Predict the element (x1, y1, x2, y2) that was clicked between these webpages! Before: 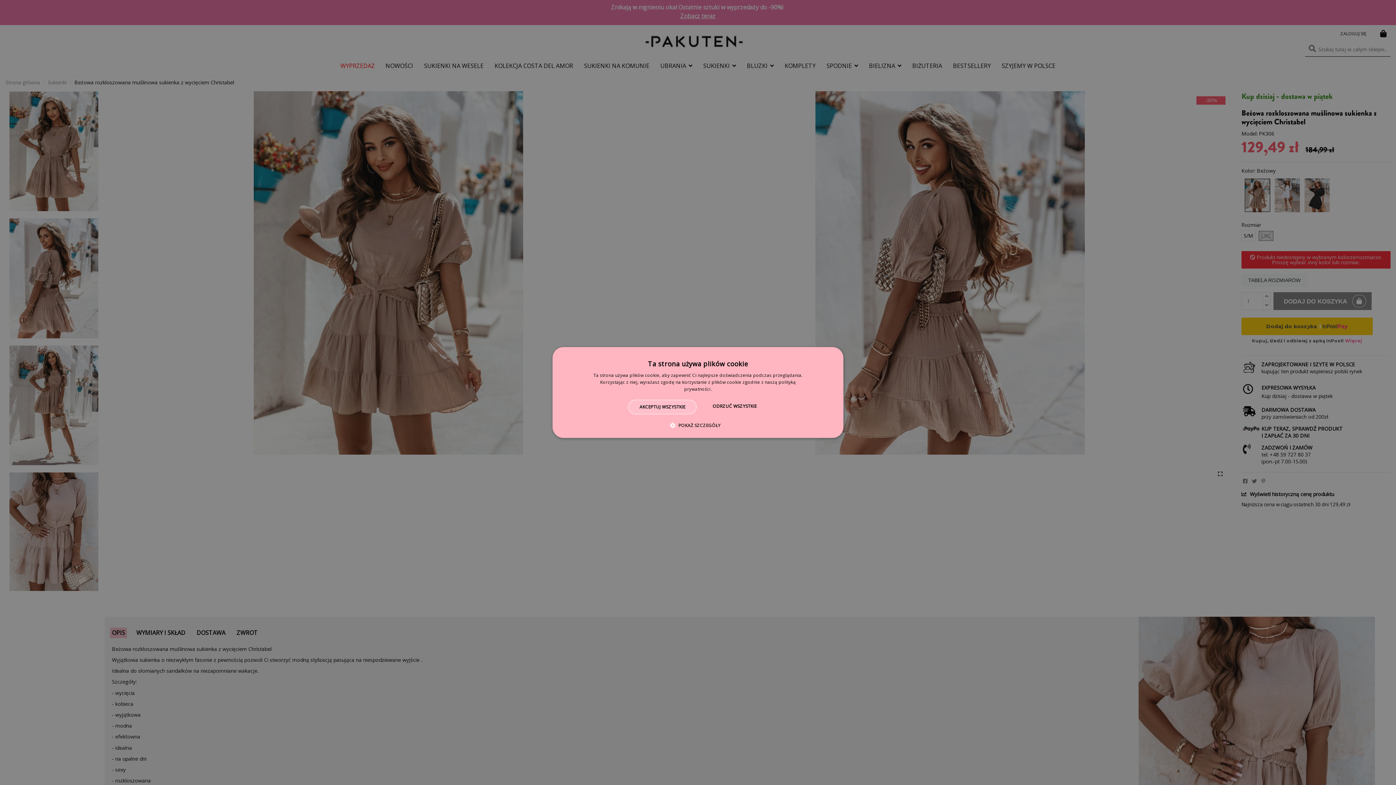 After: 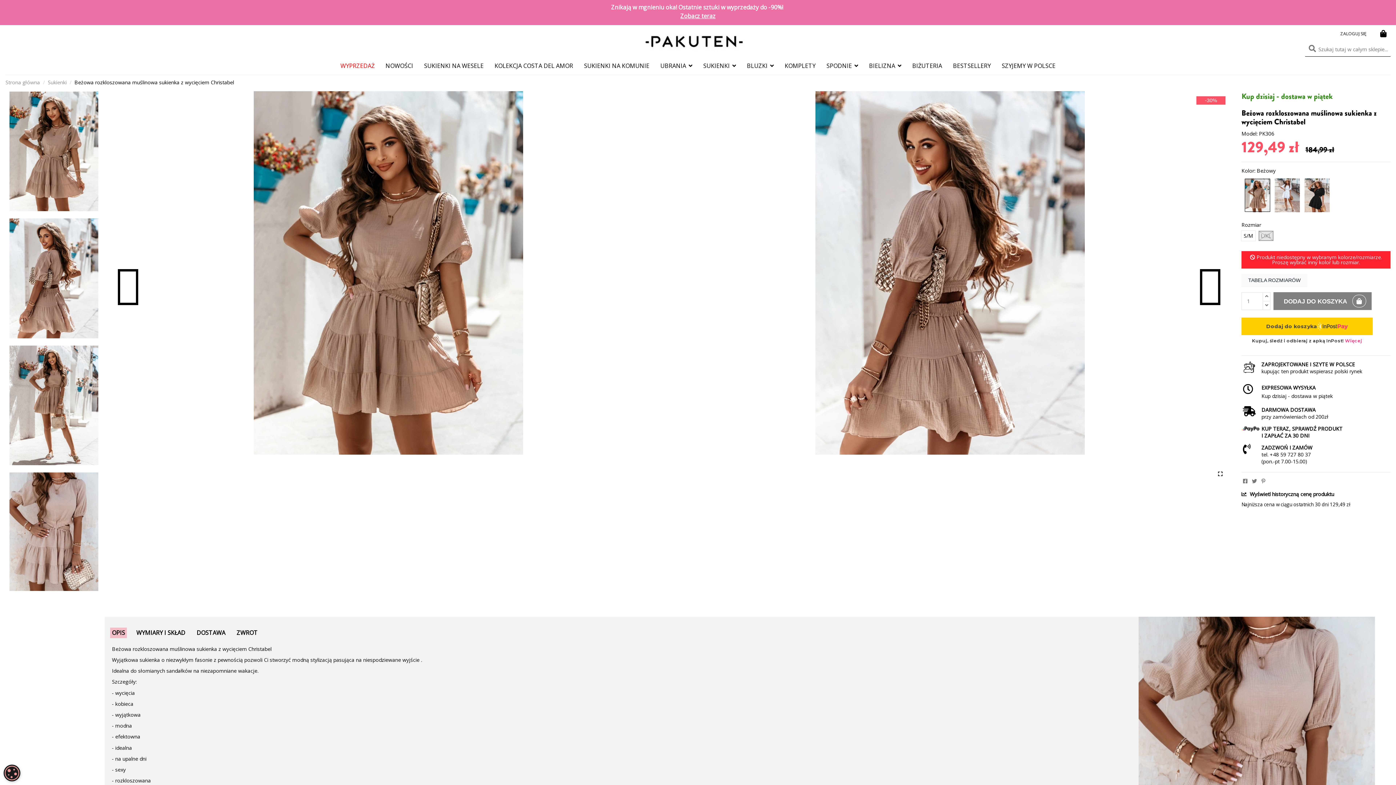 Action: bbox: (628, 400, 696, 414) label: AKCEPTUJ WSZYSTKIE